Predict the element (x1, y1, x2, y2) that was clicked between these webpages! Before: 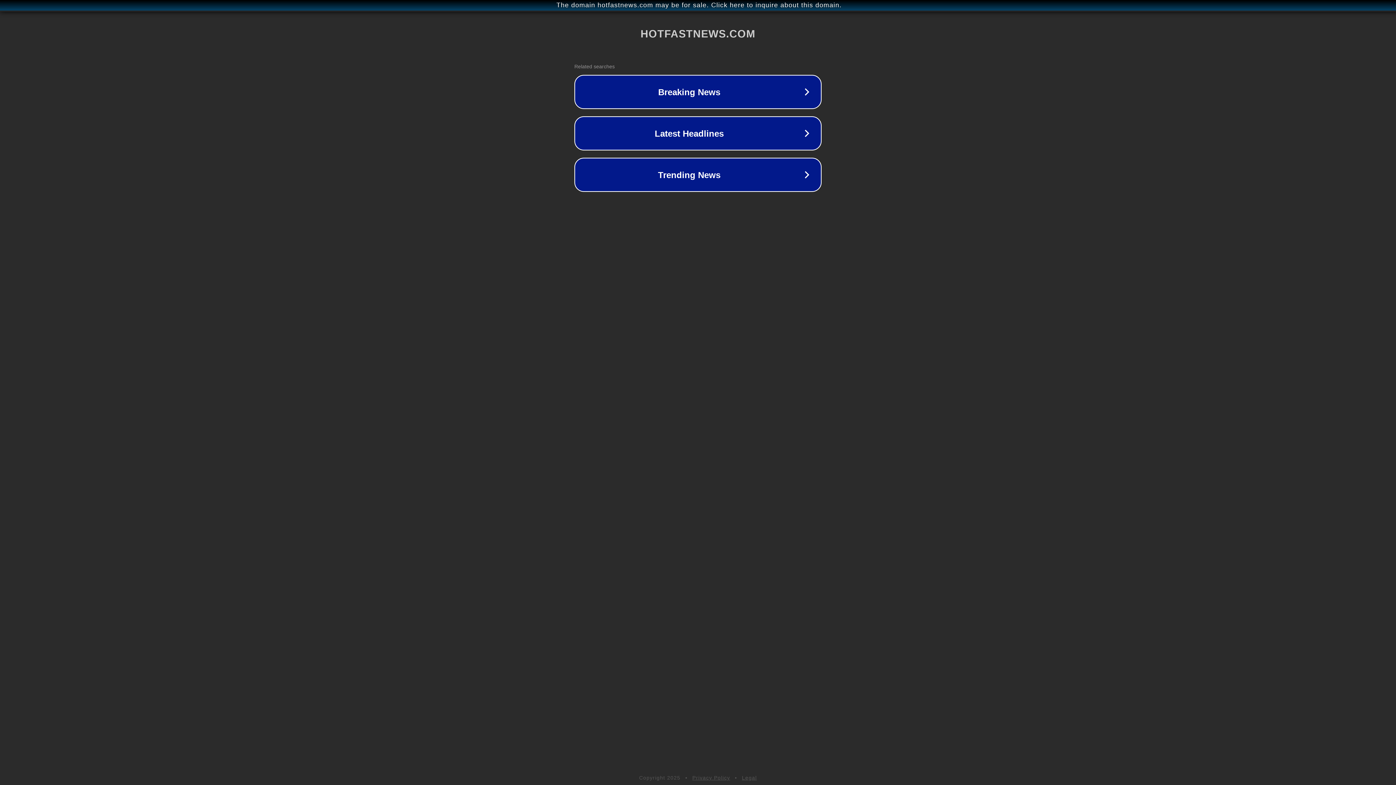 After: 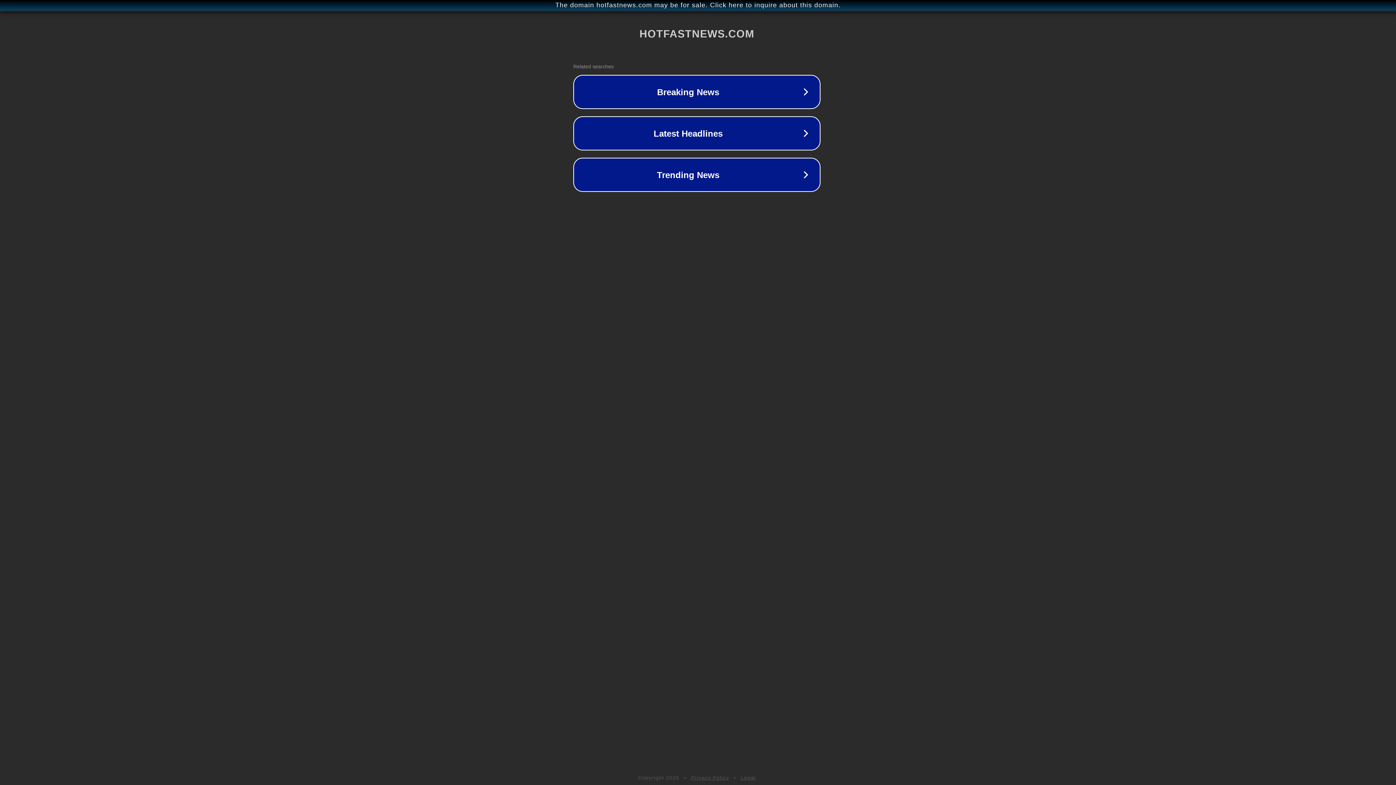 Action: bbox: (1, 1, 1397, 9) label: The domain hotfastnews.com may be for sale. Click here to inquire about this domain.